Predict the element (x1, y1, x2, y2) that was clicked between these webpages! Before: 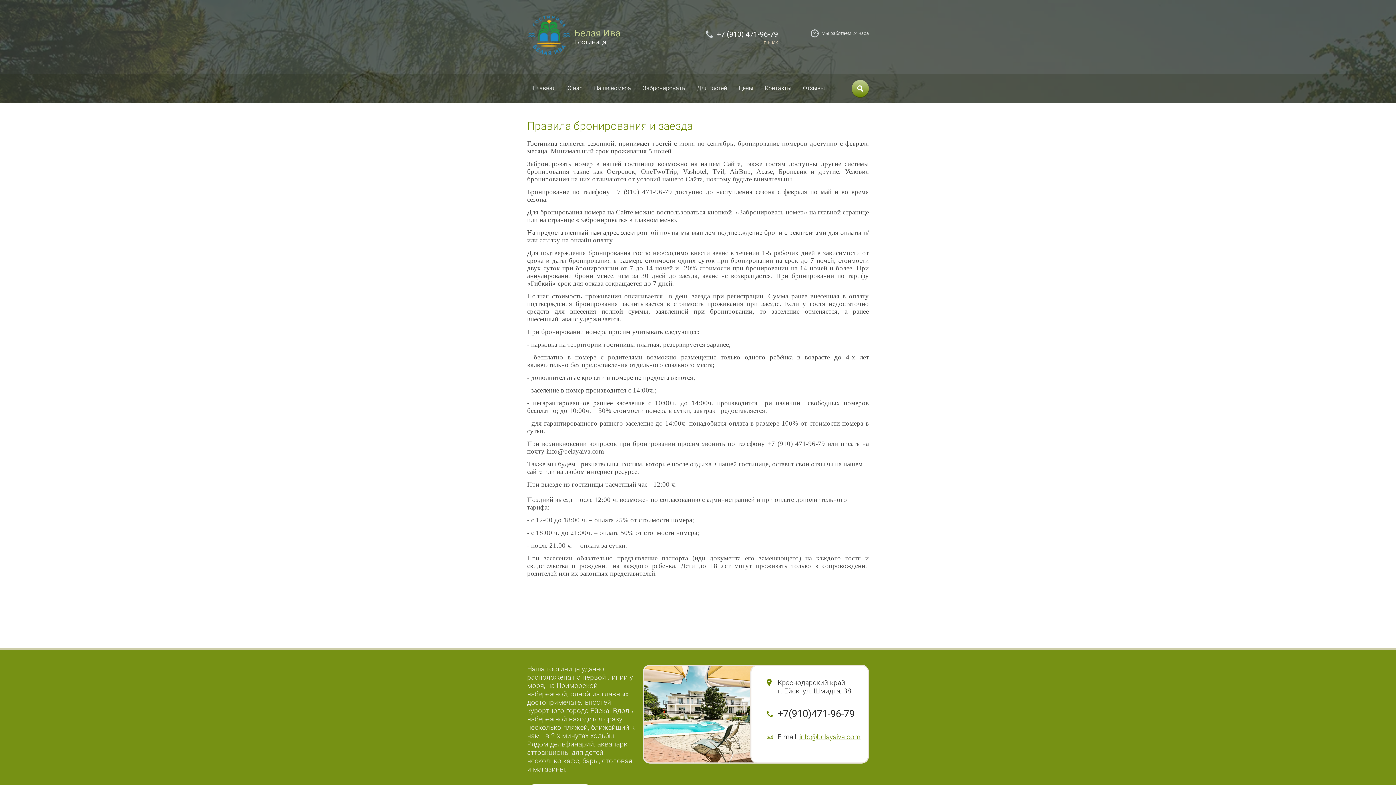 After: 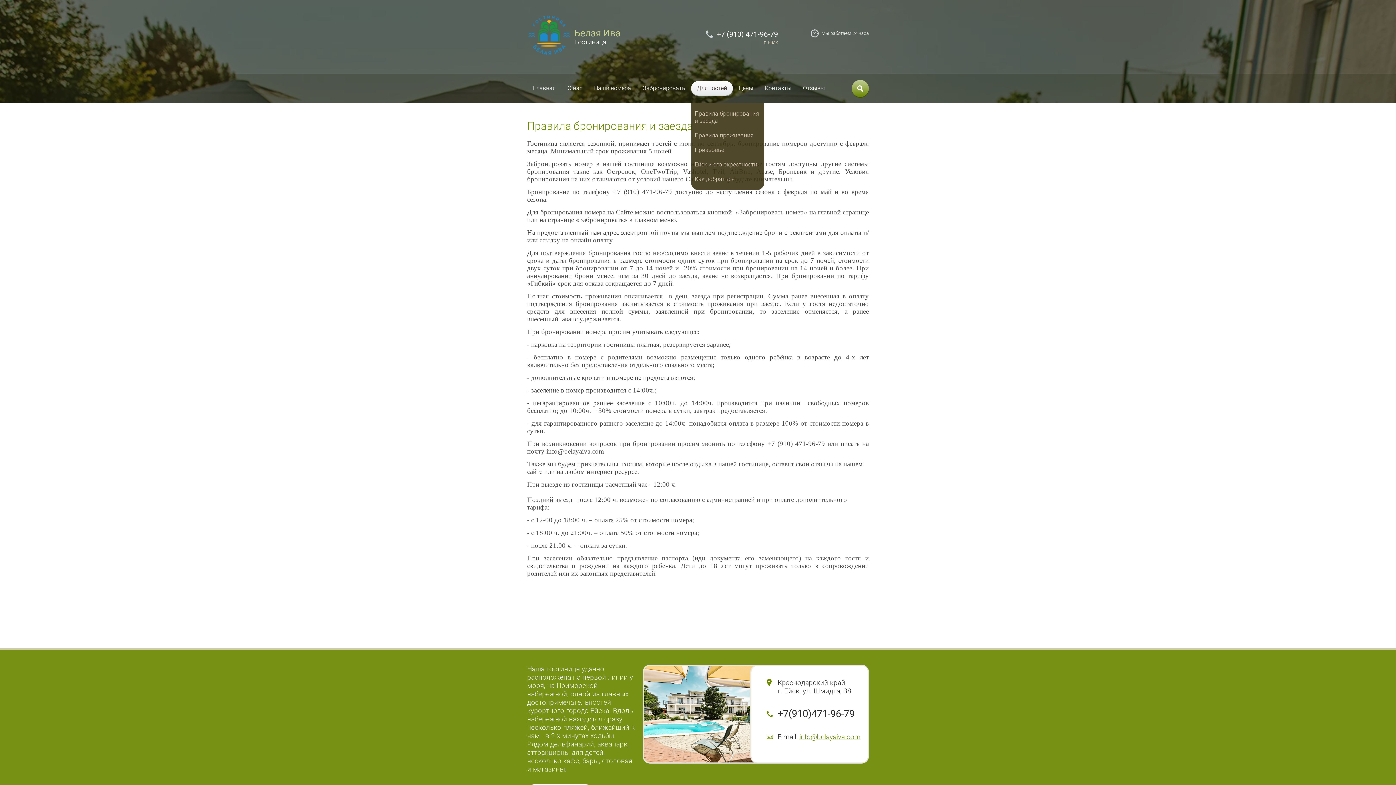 Action: bbox: (691, 81, 733, 95) label: Для гостей